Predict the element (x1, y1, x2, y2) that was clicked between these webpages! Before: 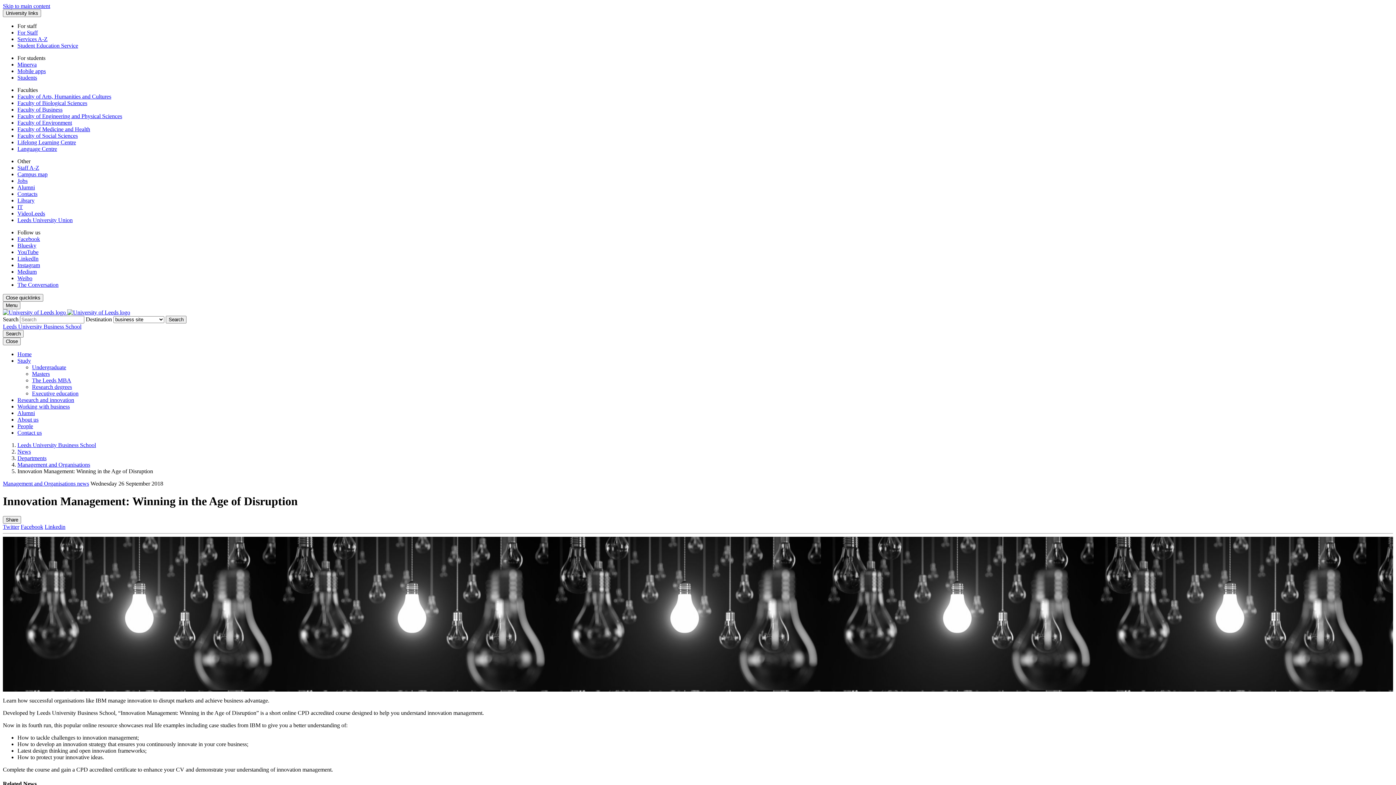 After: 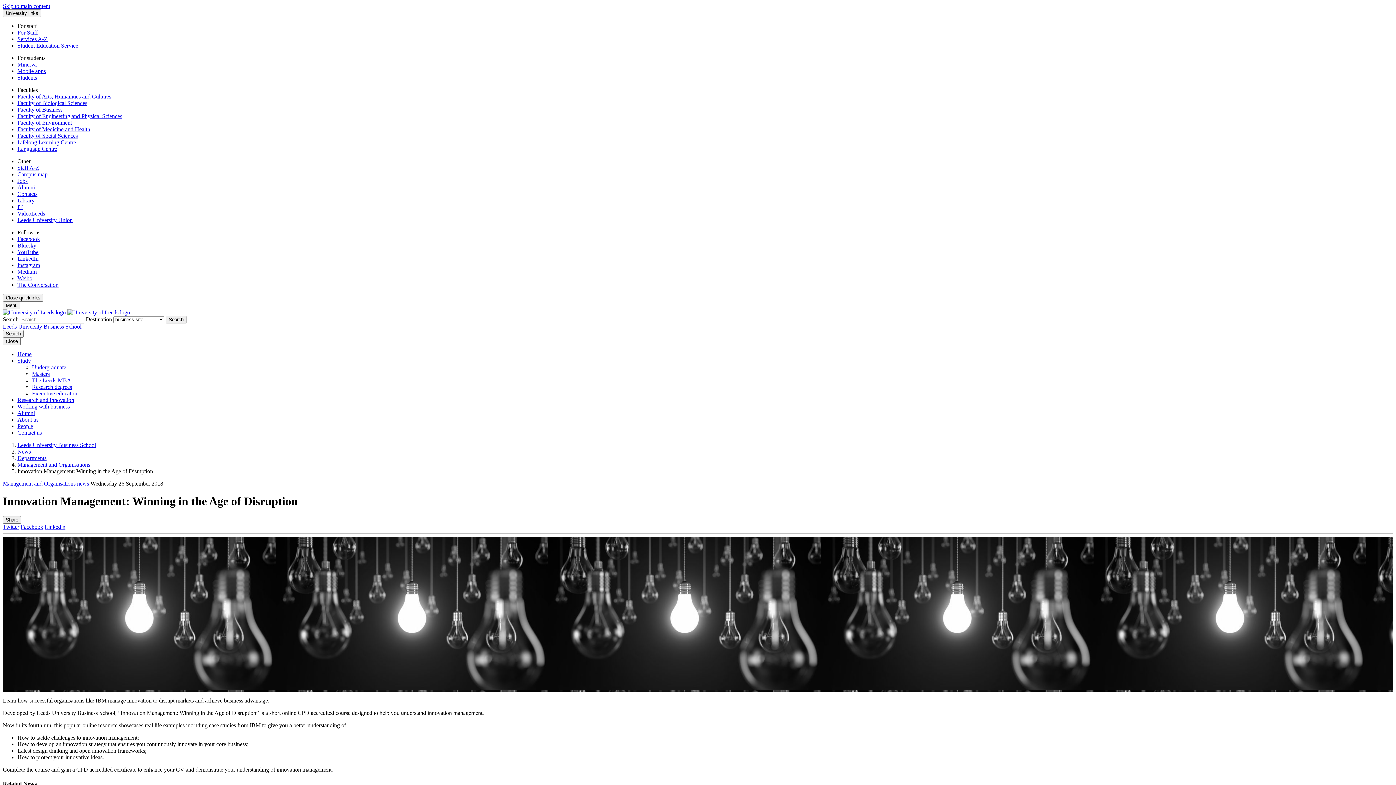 Action: label: Twitter bbox: (2, 523, 19, 530)